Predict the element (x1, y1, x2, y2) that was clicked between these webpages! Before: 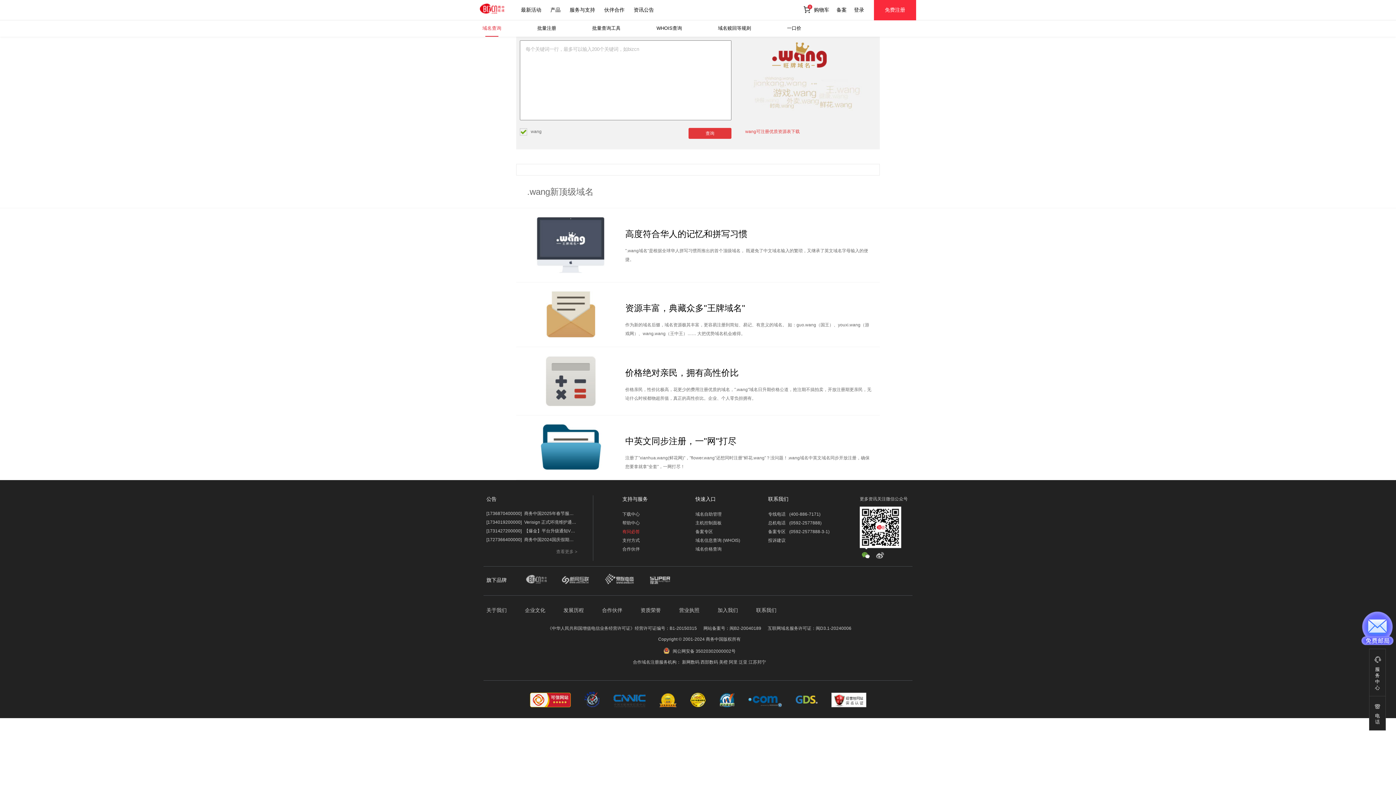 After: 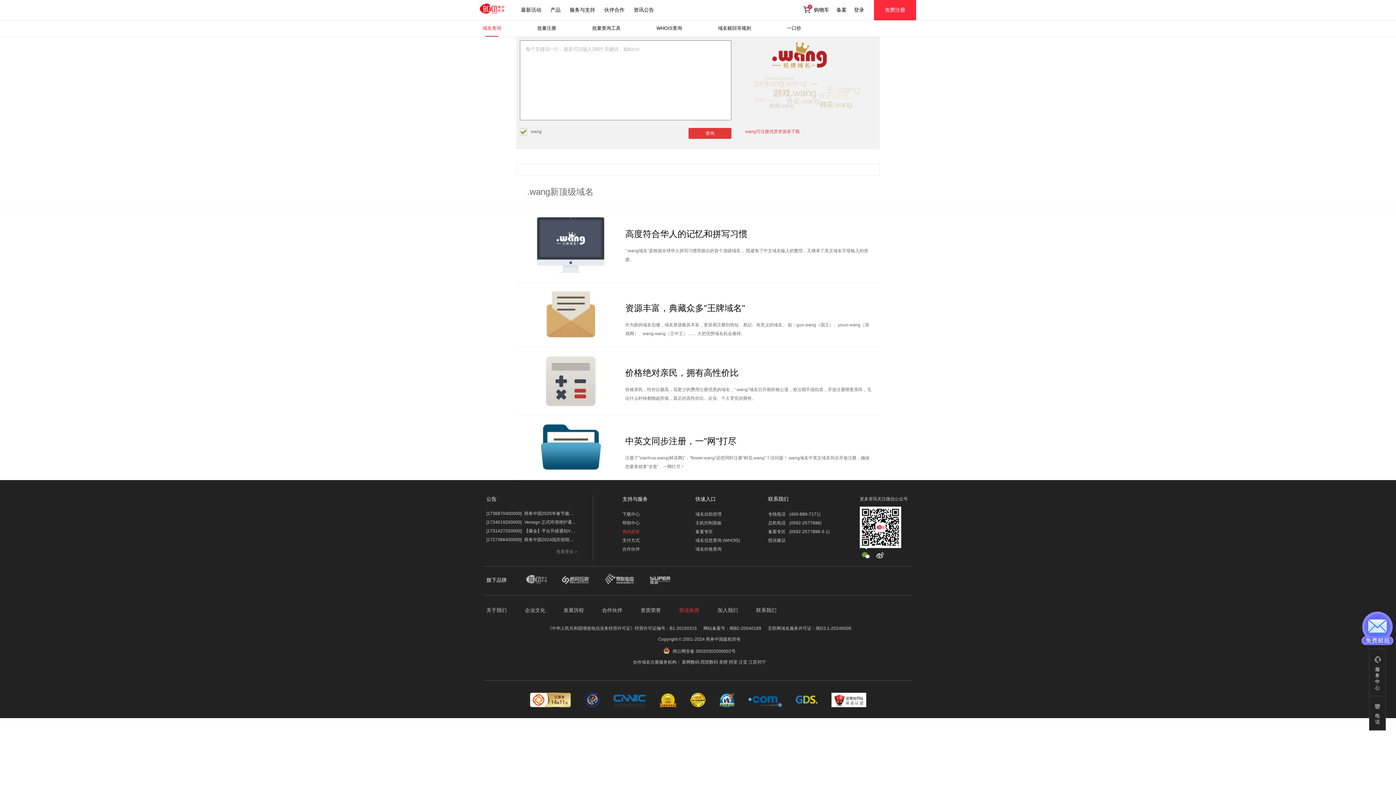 Action: bbox: (679, 607, 699, 613) label: 营业执照